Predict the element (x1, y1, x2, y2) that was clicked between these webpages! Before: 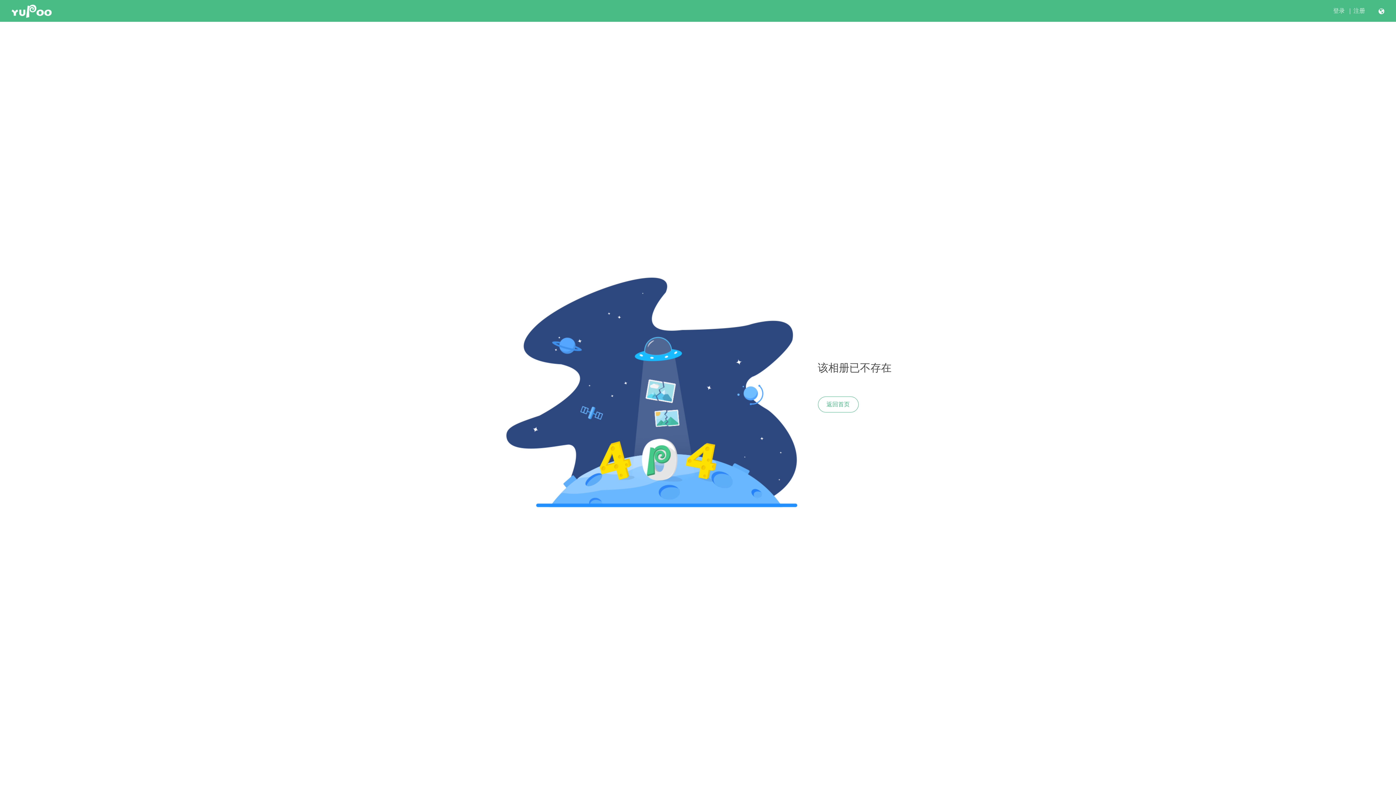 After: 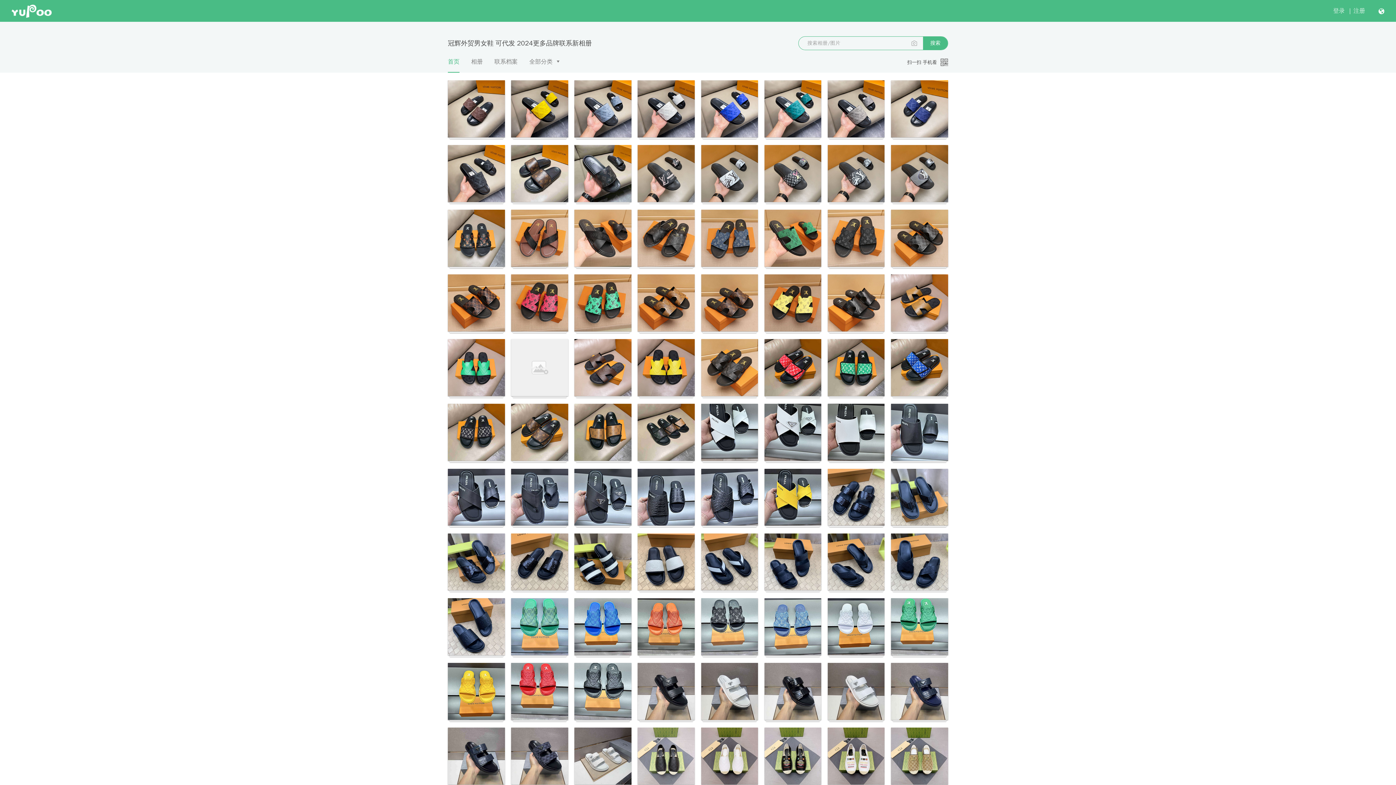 Action: bbox: (818, 396, 858, 412) label: 返回首页